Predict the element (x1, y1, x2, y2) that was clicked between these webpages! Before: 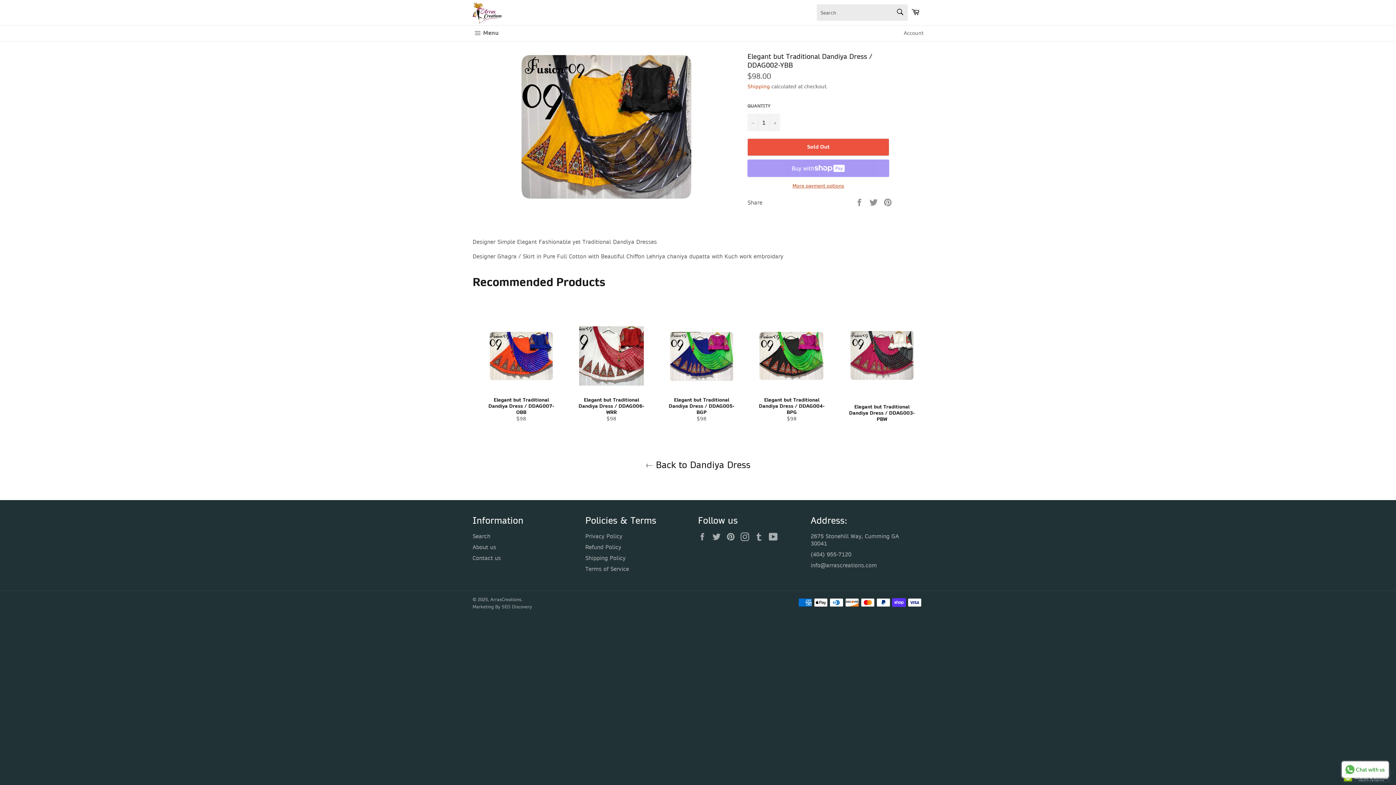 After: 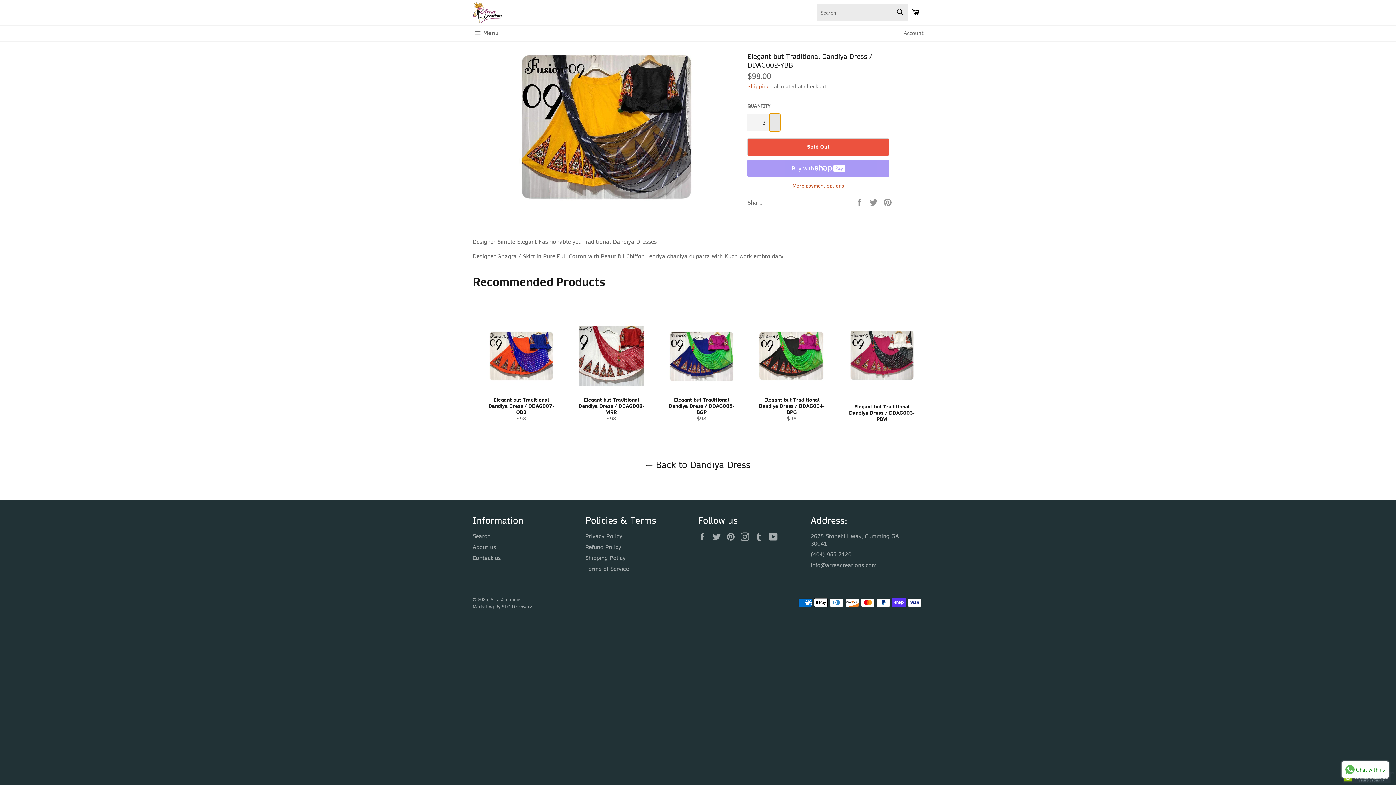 Action: label: Increase item quantity by one bbox: (769, 113, 780, 131)